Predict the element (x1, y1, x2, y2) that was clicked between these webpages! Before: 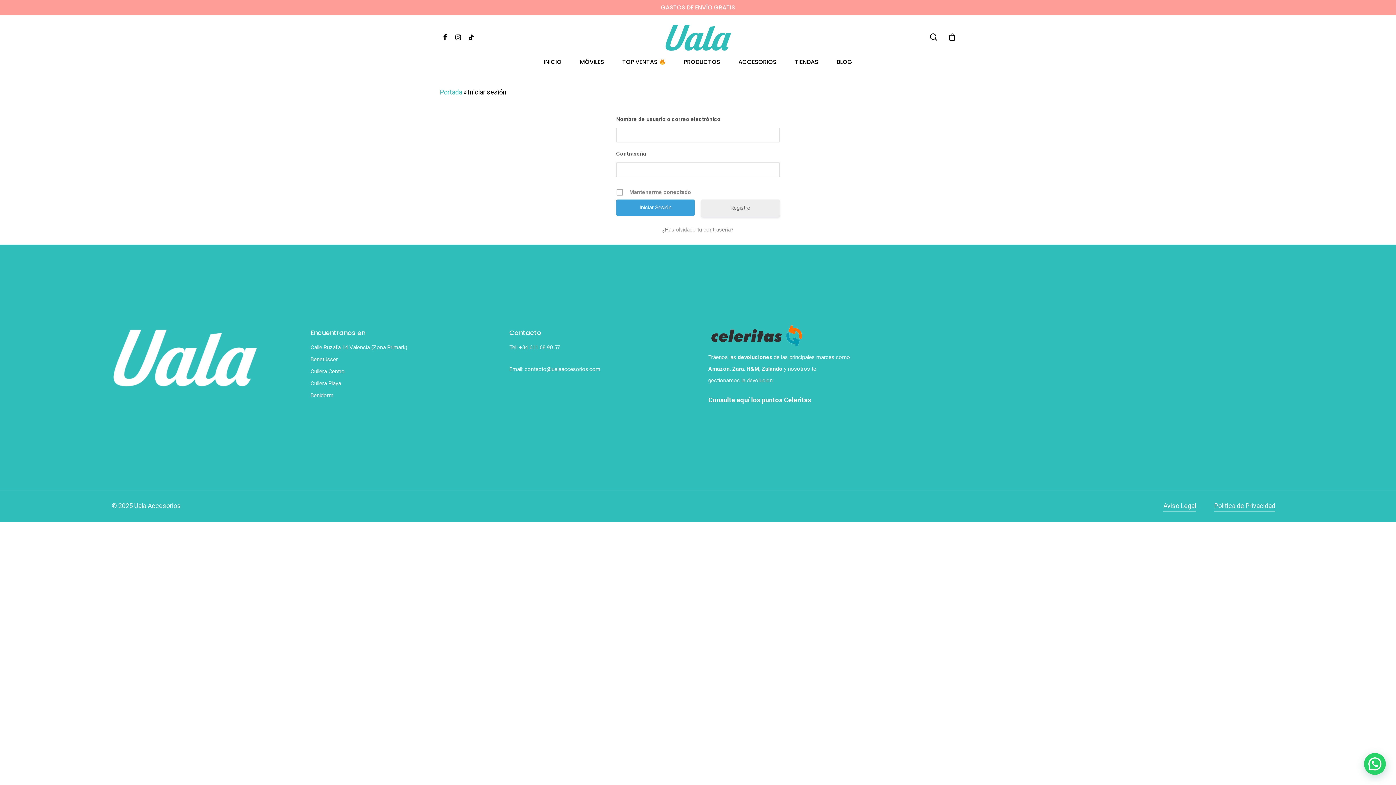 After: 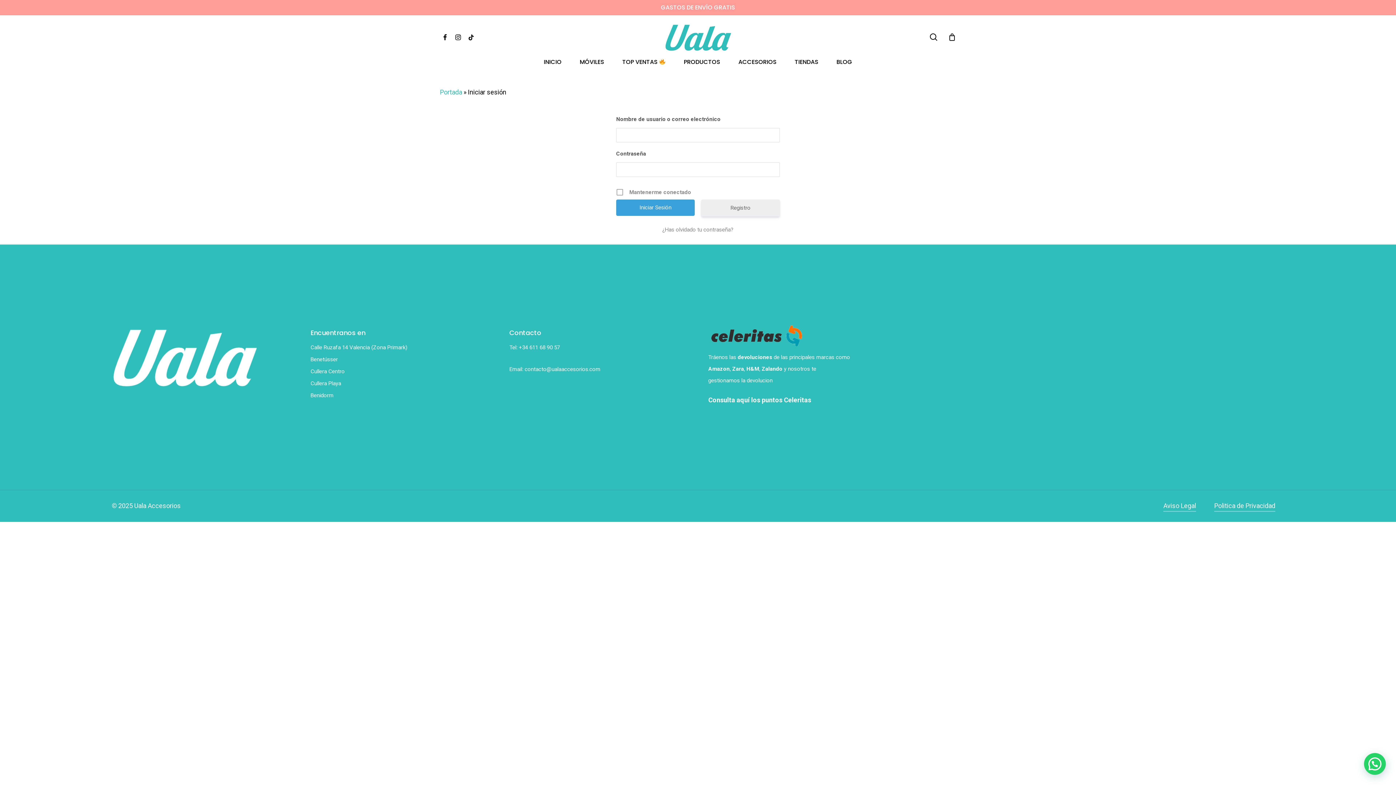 Action: bbox: (708, 342, 805, 349)